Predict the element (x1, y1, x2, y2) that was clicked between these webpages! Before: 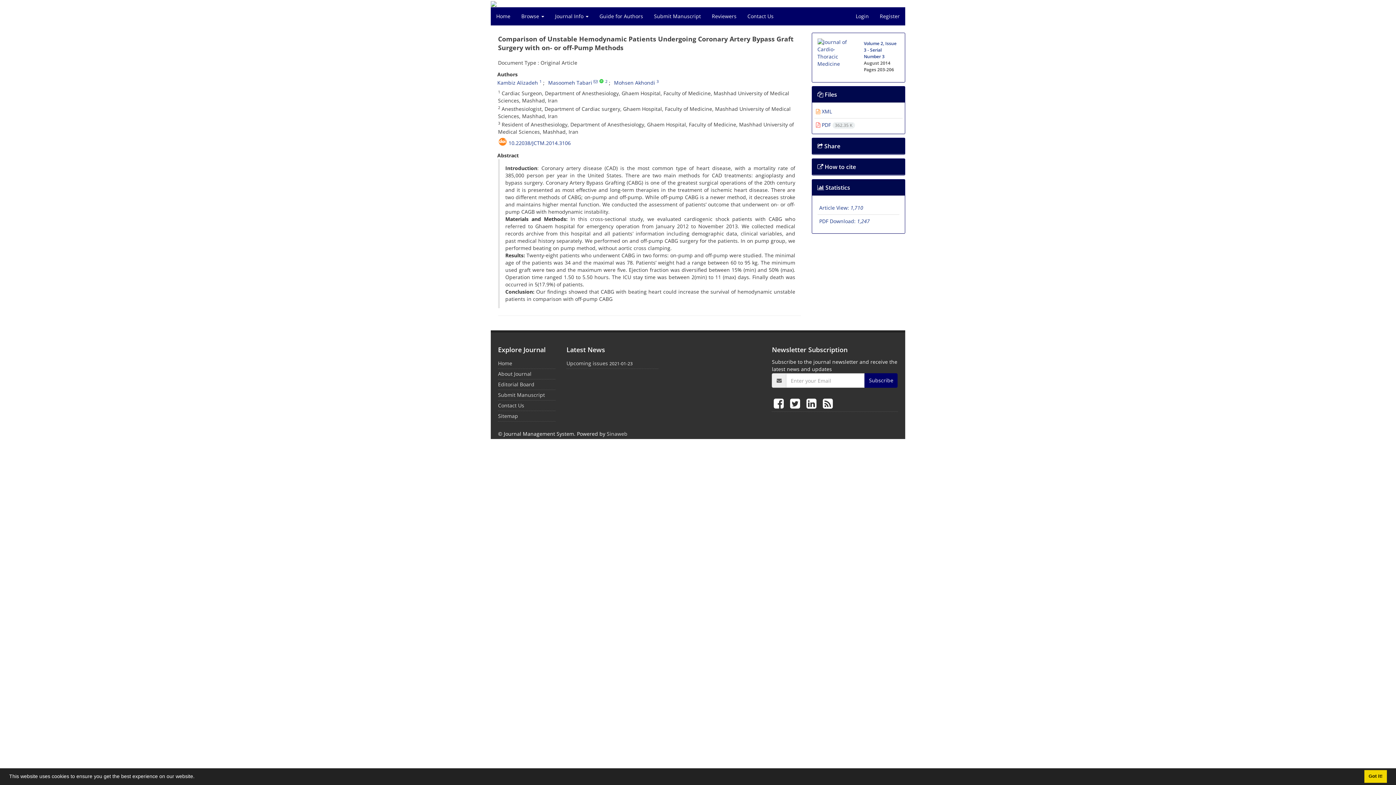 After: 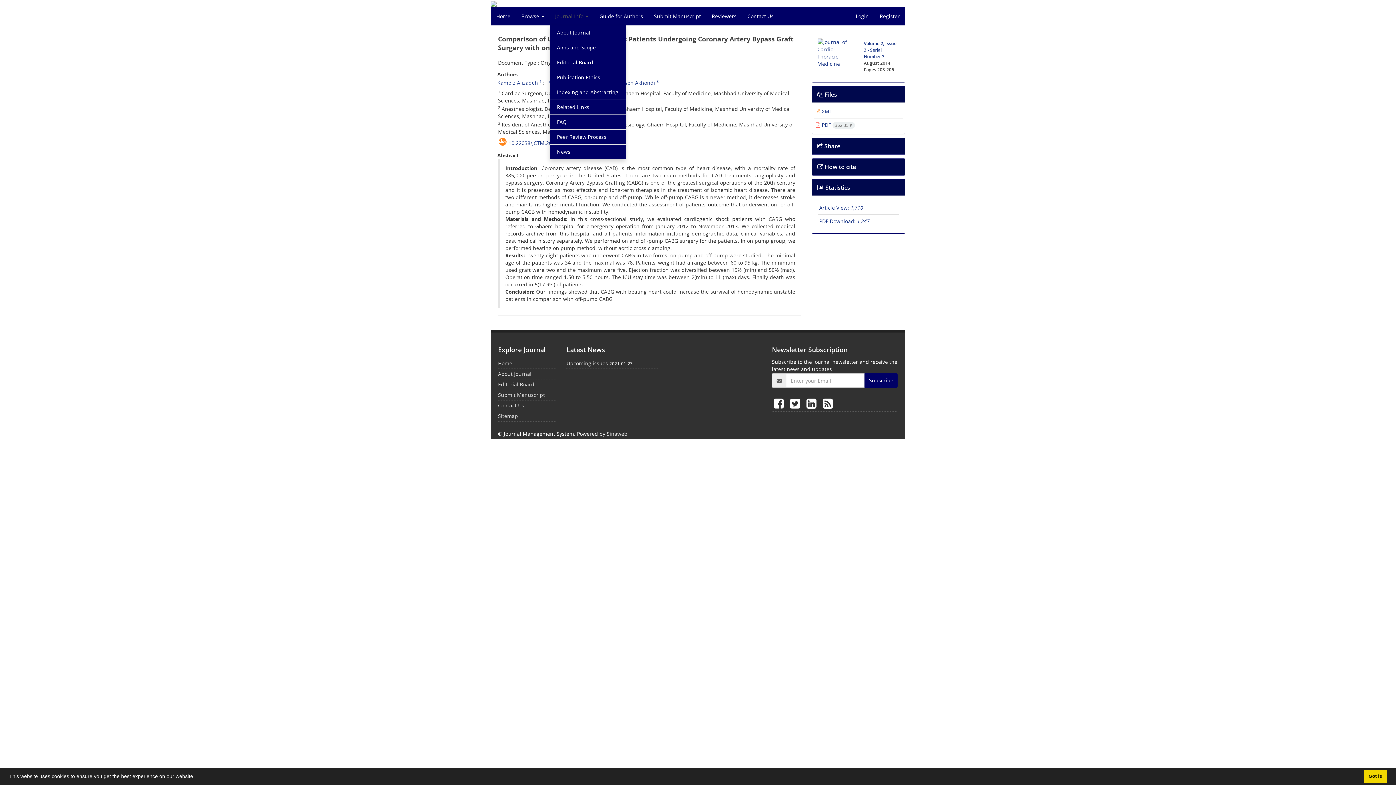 Action: bbox: (549, 7, 594, 25) label: Journal Info 